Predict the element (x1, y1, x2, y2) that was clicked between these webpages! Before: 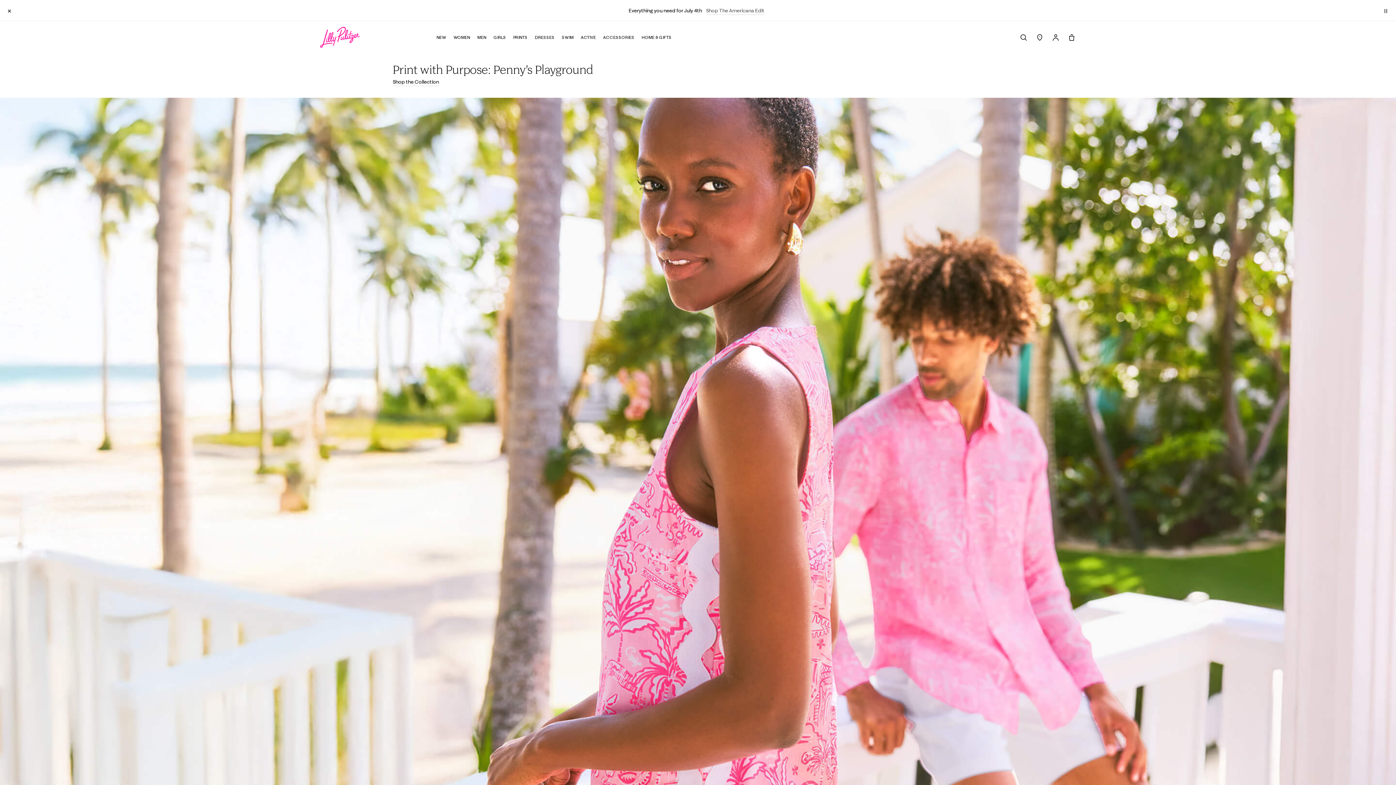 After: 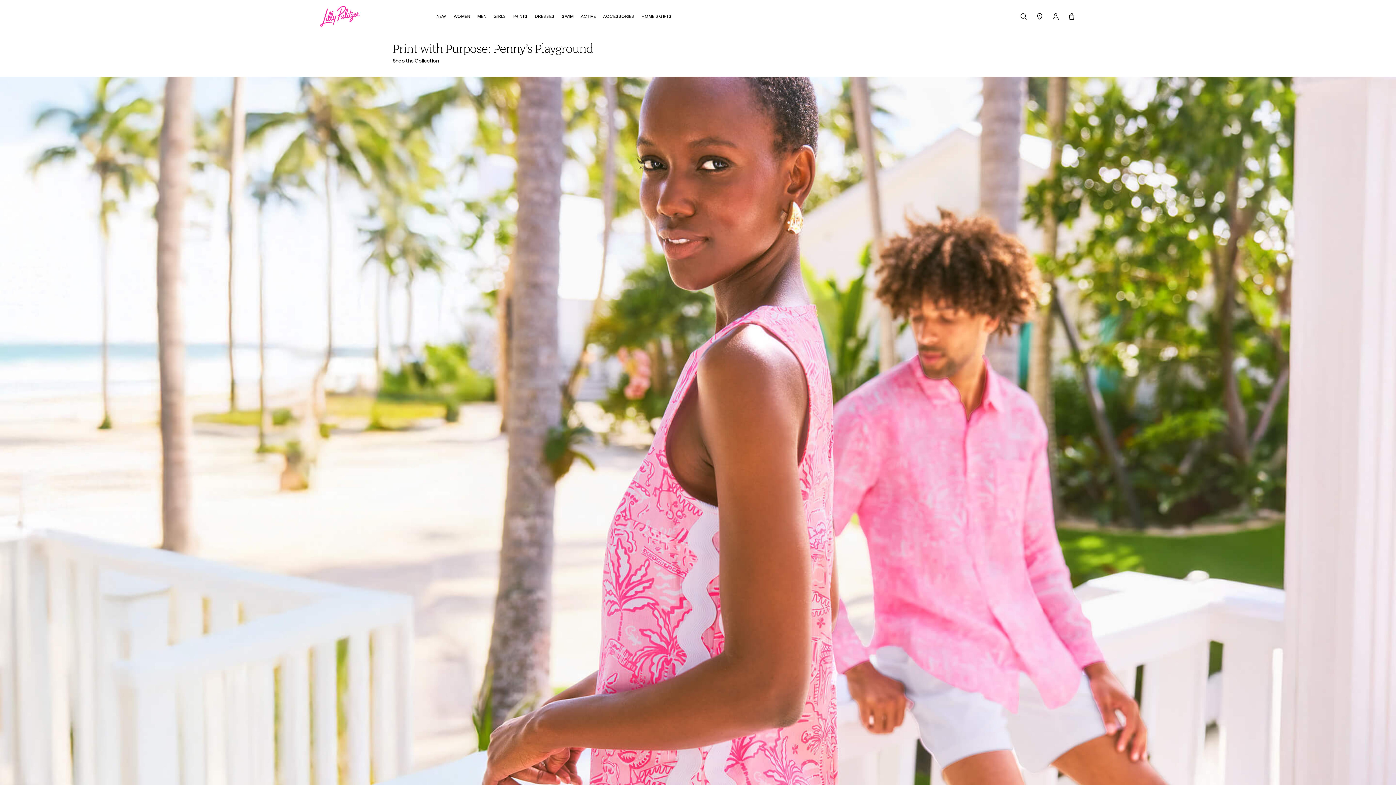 Action: label: Close Promo Banner bbox: (7, 5, 11, 14)